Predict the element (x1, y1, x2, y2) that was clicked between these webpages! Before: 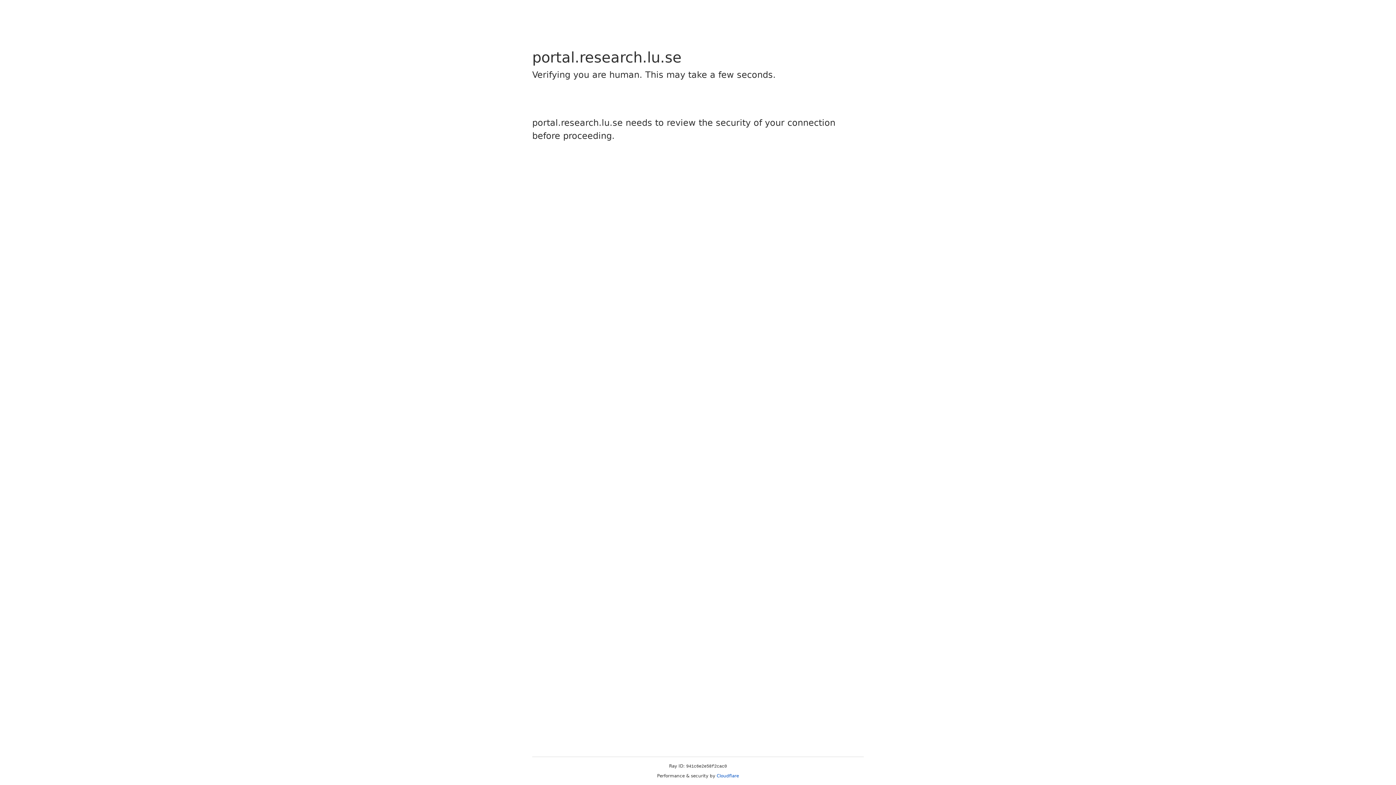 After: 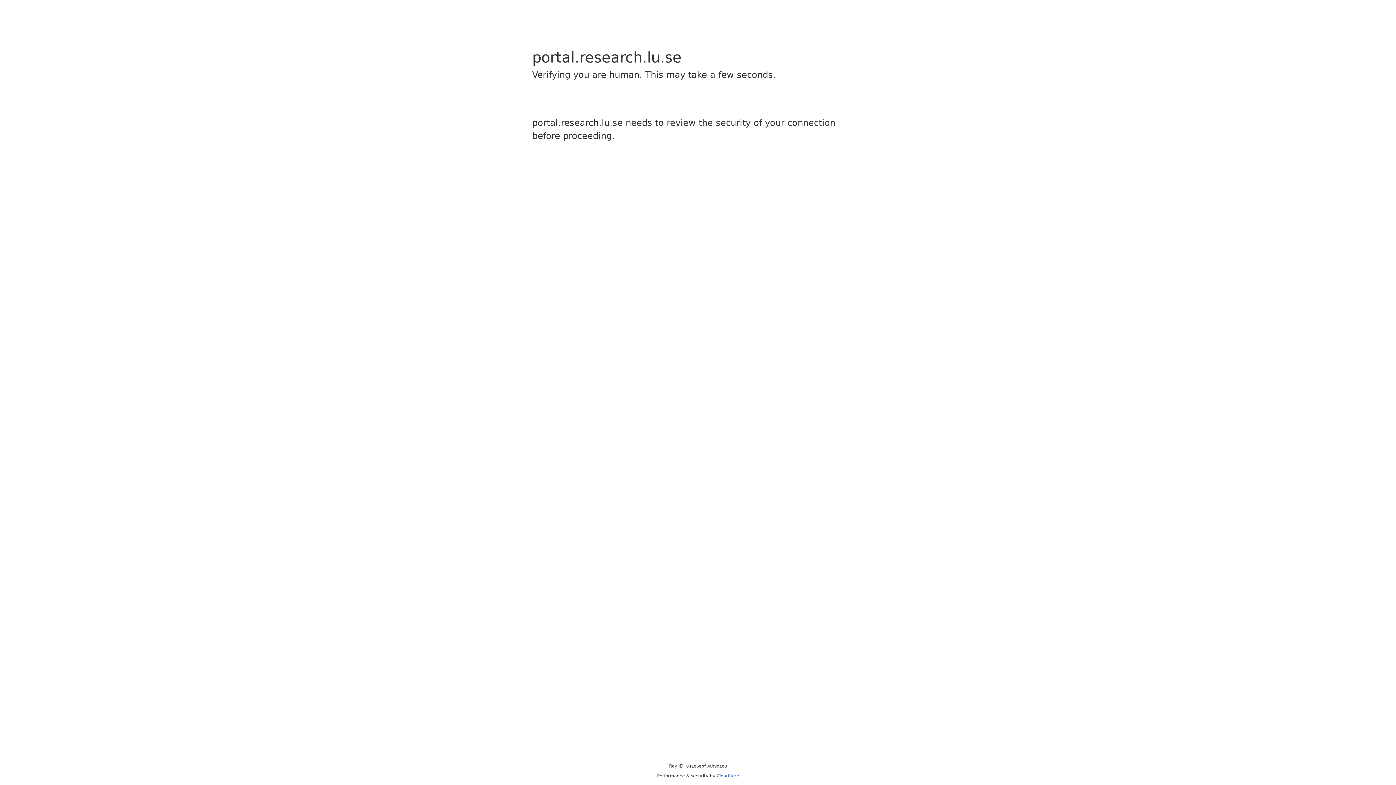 Action: bbox: (716, 773, 739, 778) label: Cloudflare